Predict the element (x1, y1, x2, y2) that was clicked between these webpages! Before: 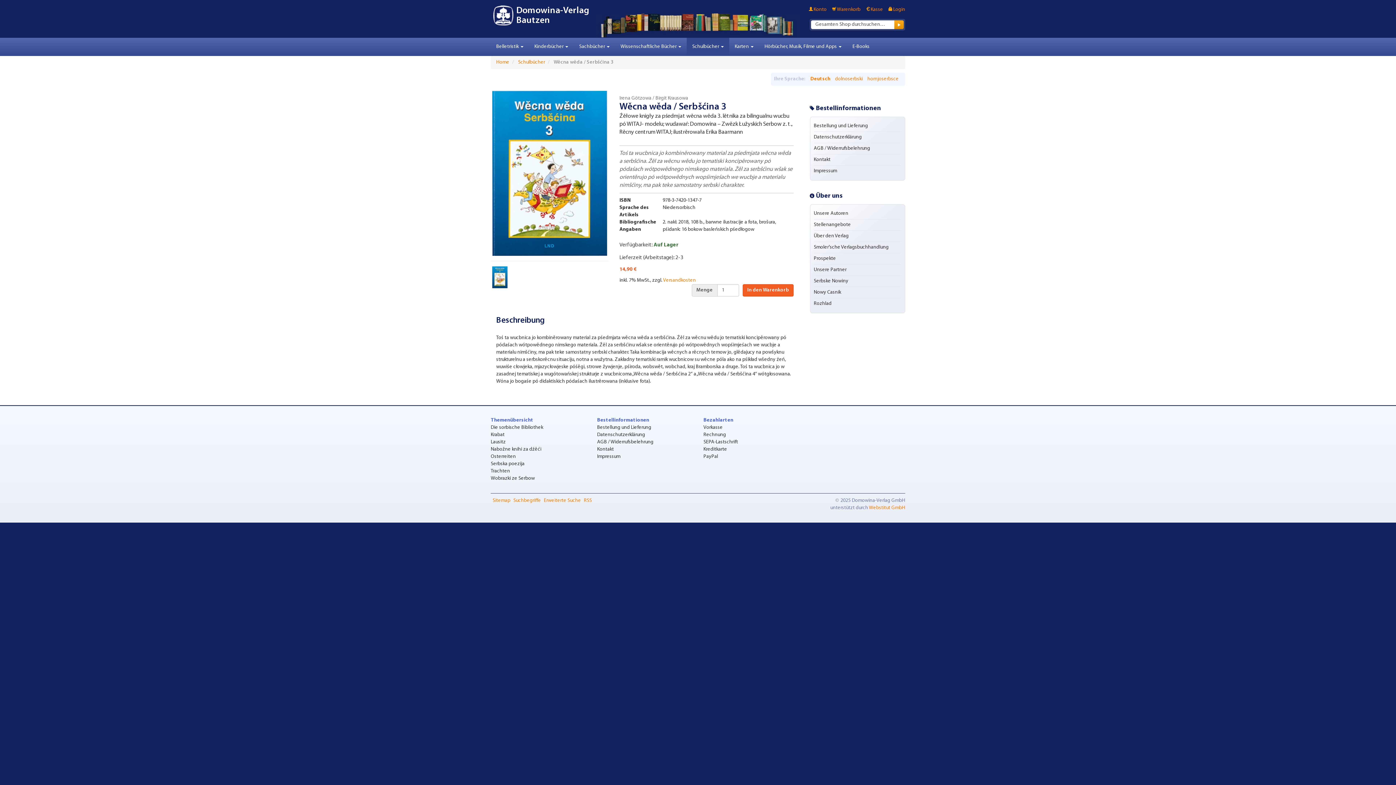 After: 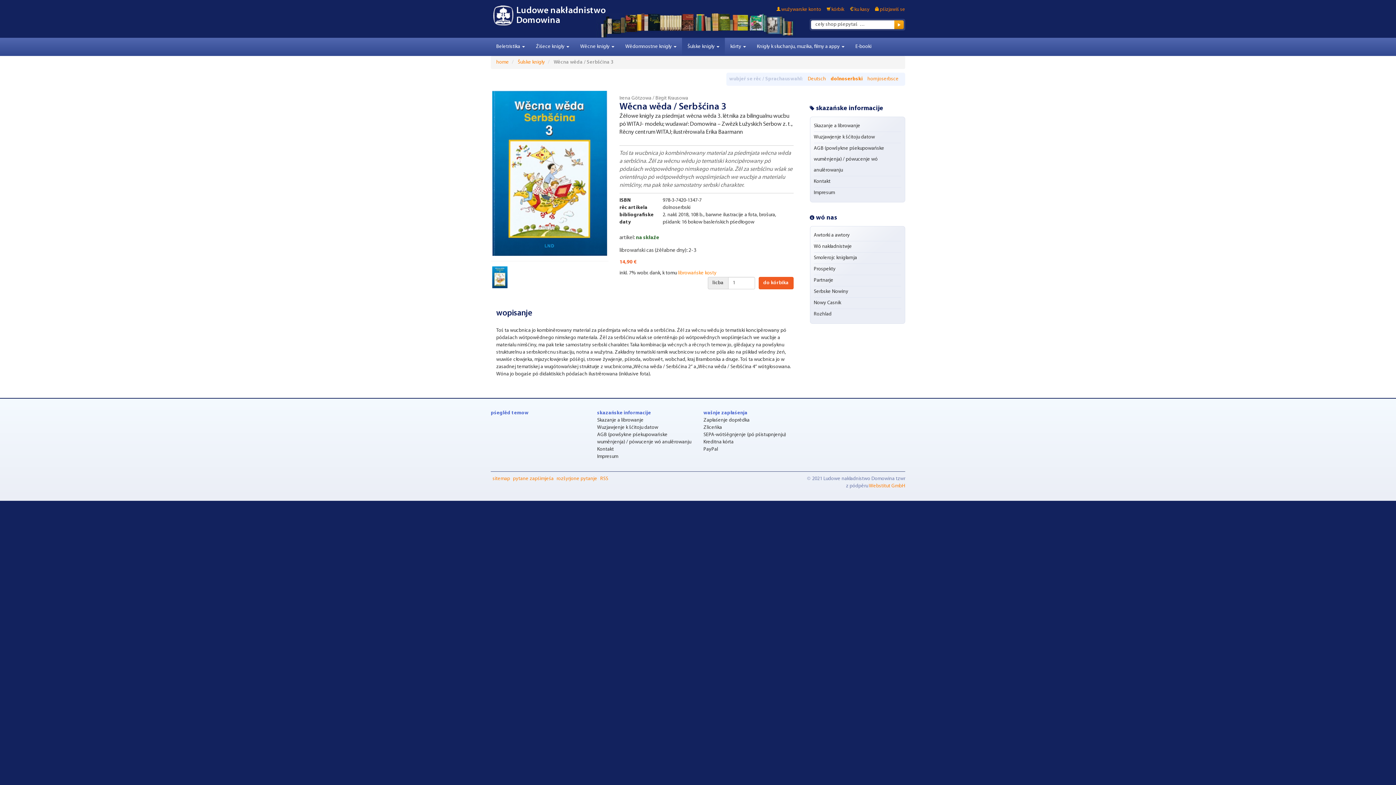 Action: bbox: (835, 76, 862, 81) label: dolnoserbski